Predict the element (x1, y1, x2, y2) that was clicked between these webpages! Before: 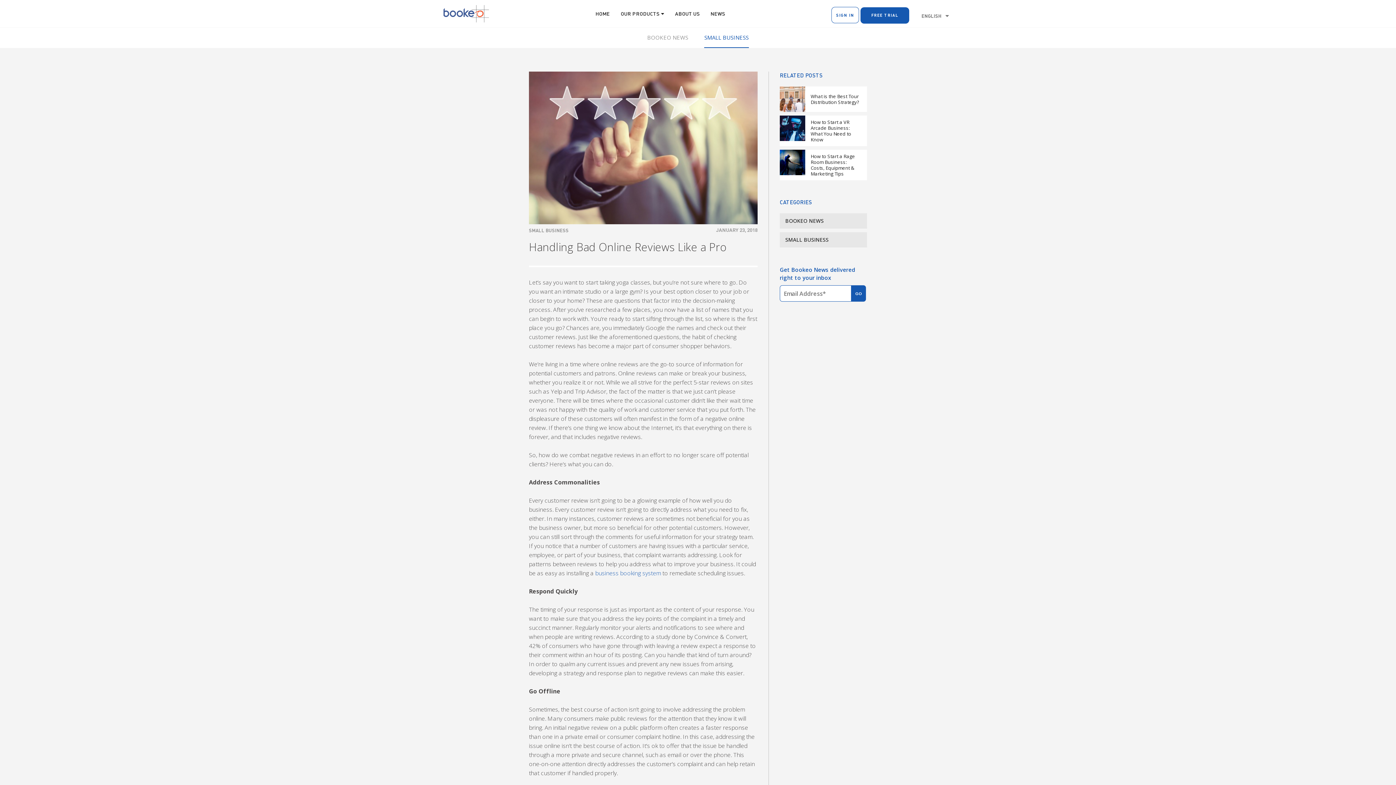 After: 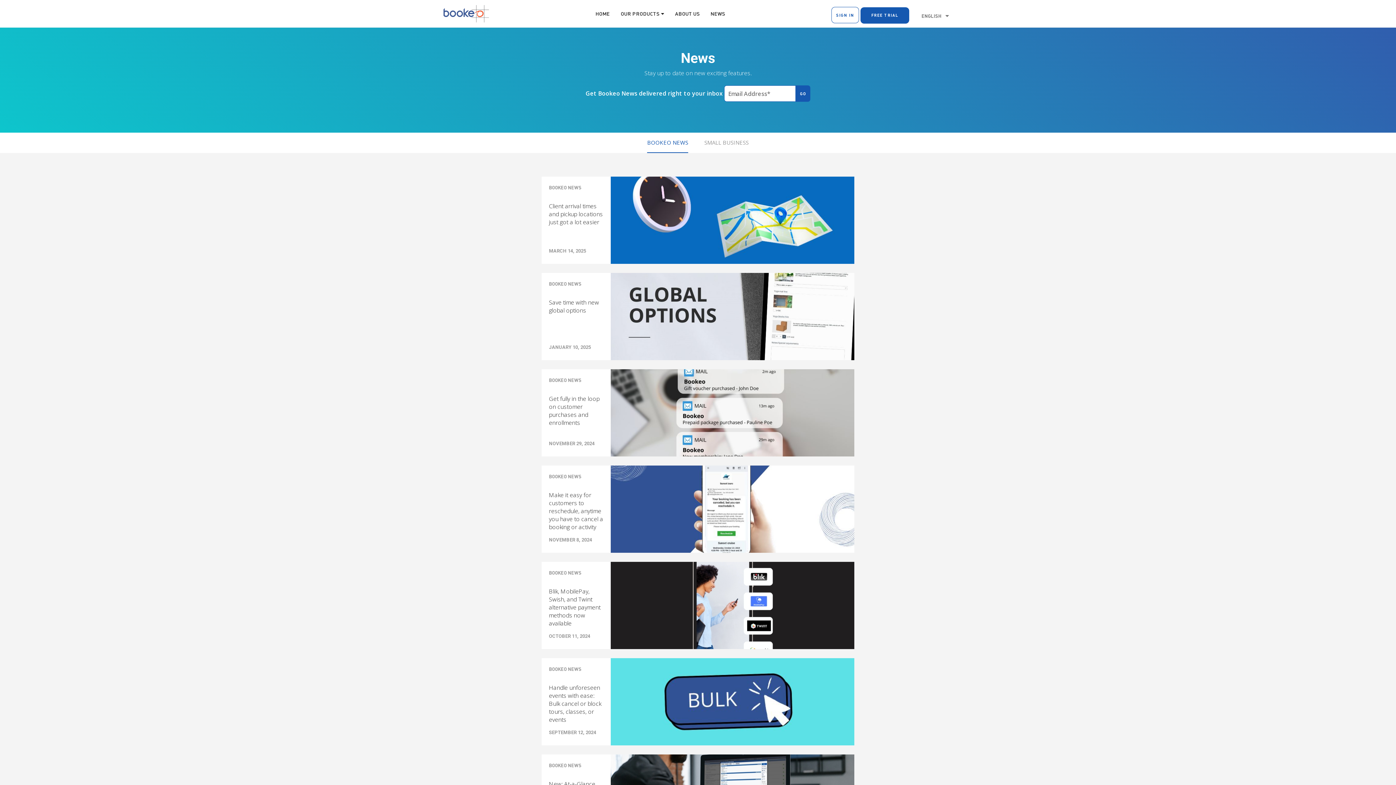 Action: label: BOOKEO NEWS bbox: (780, 213, 867, 228)